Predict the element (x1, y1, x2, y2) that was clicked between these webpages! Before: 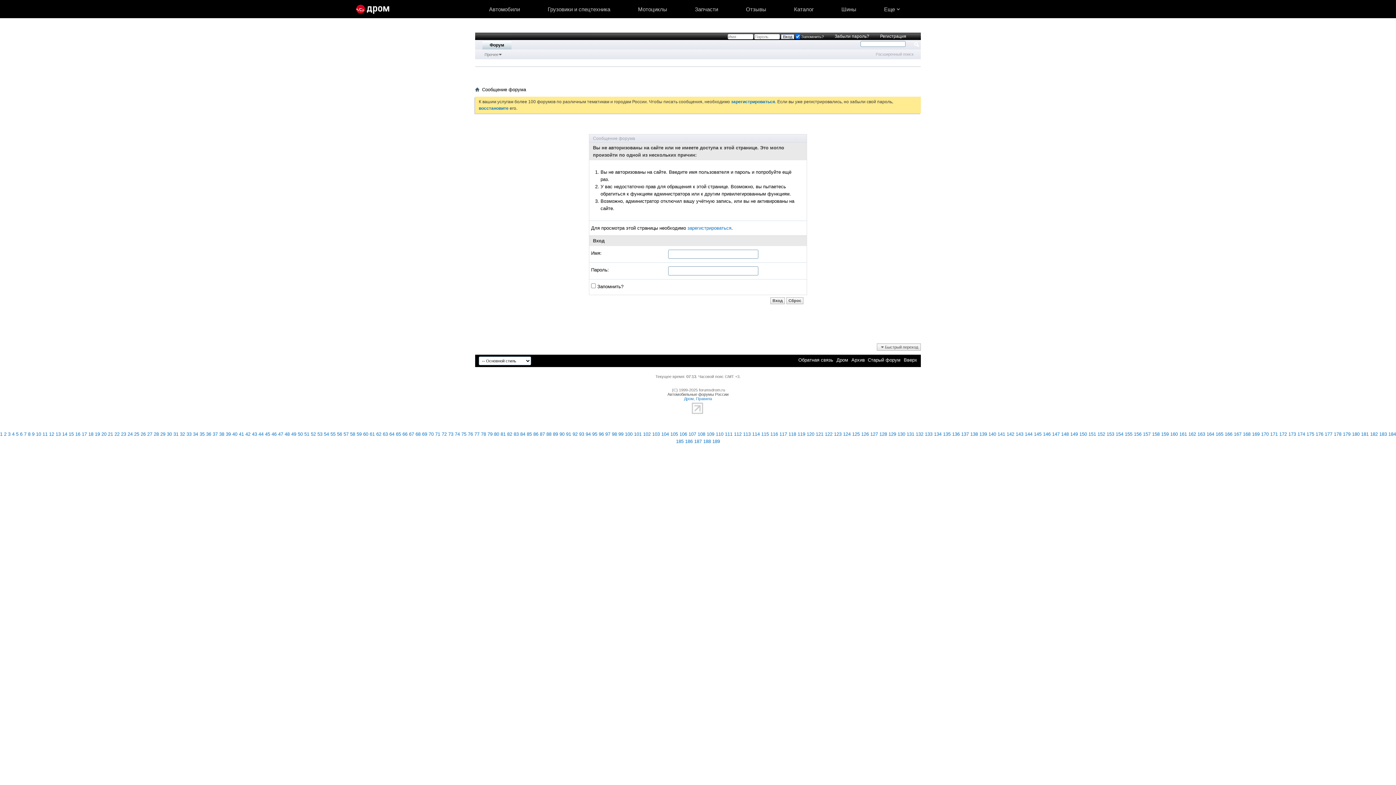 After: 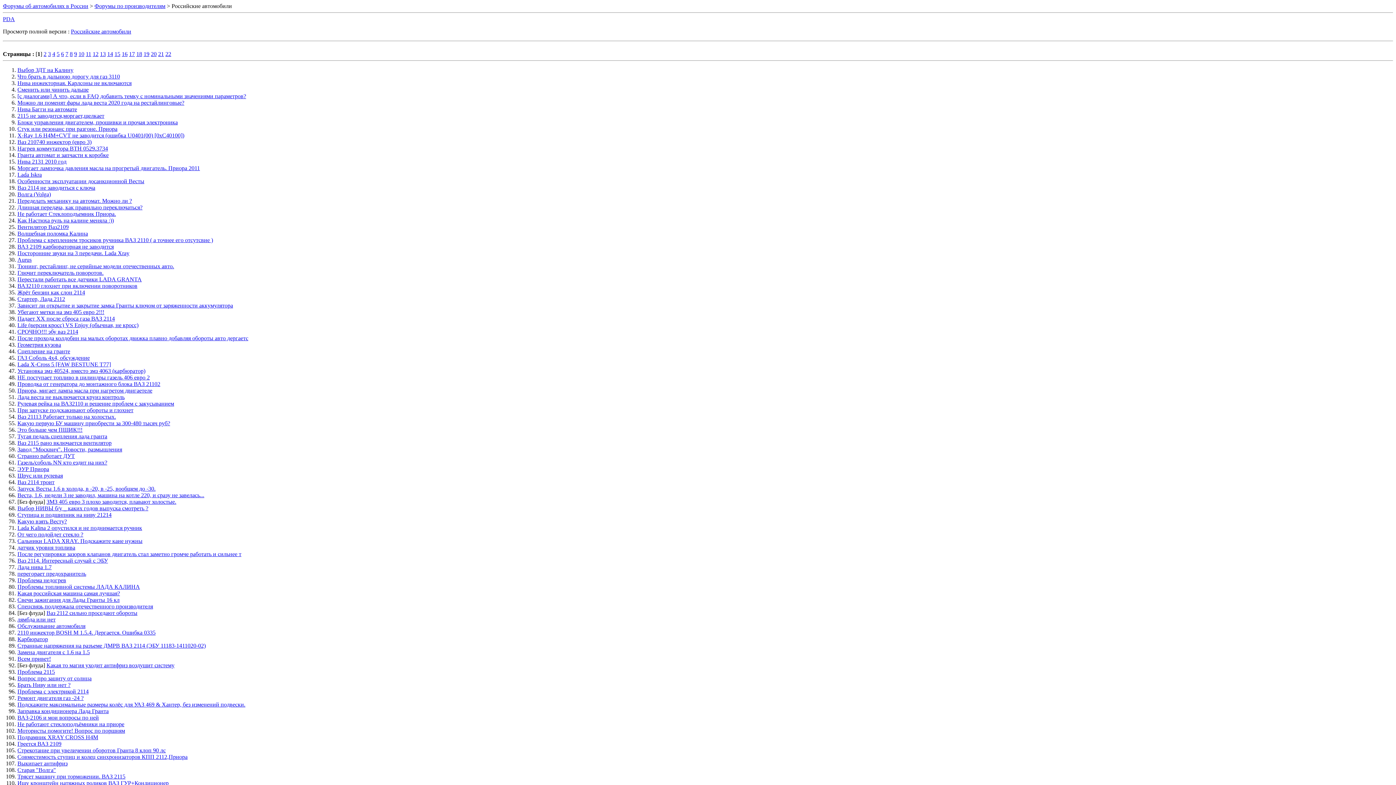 Action: bbox: (761, 431, 769, 437) label: 115